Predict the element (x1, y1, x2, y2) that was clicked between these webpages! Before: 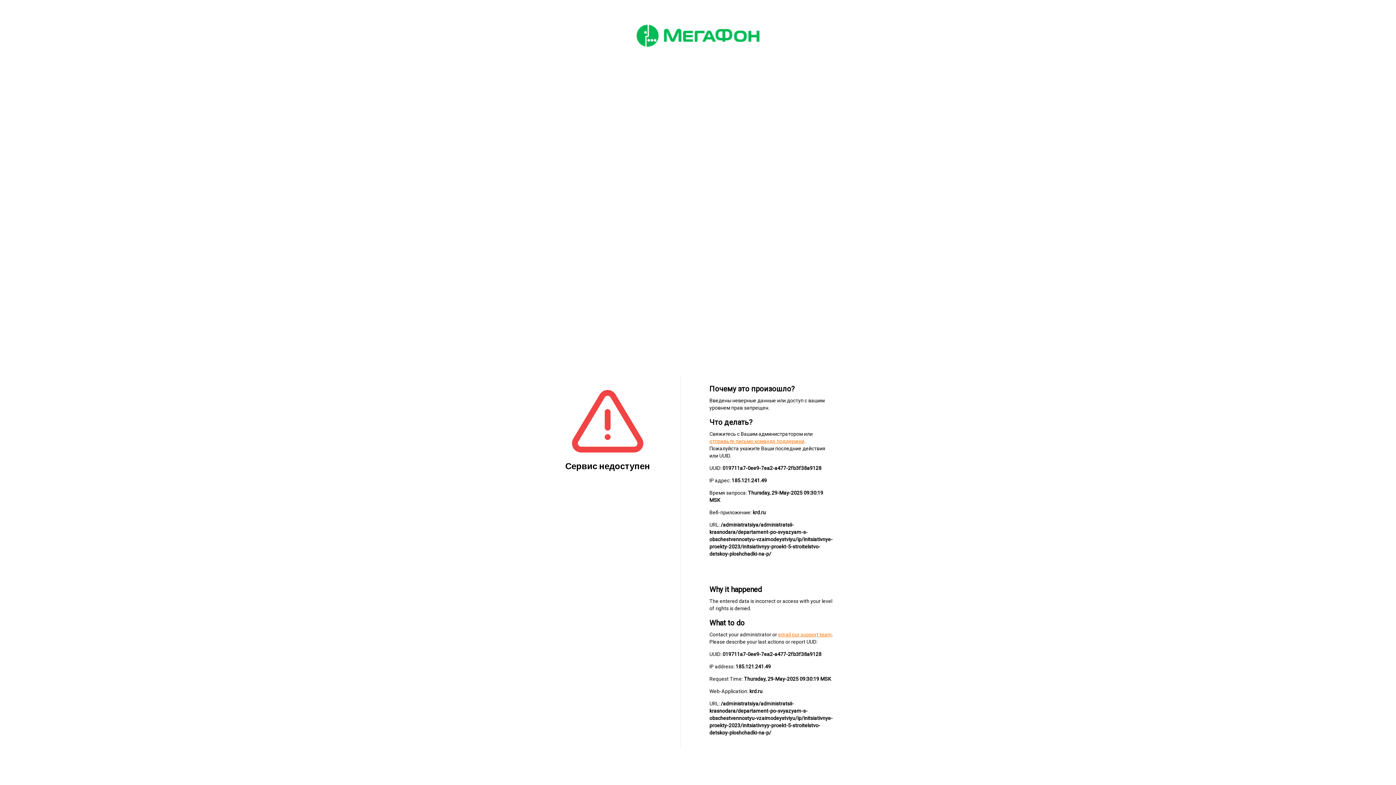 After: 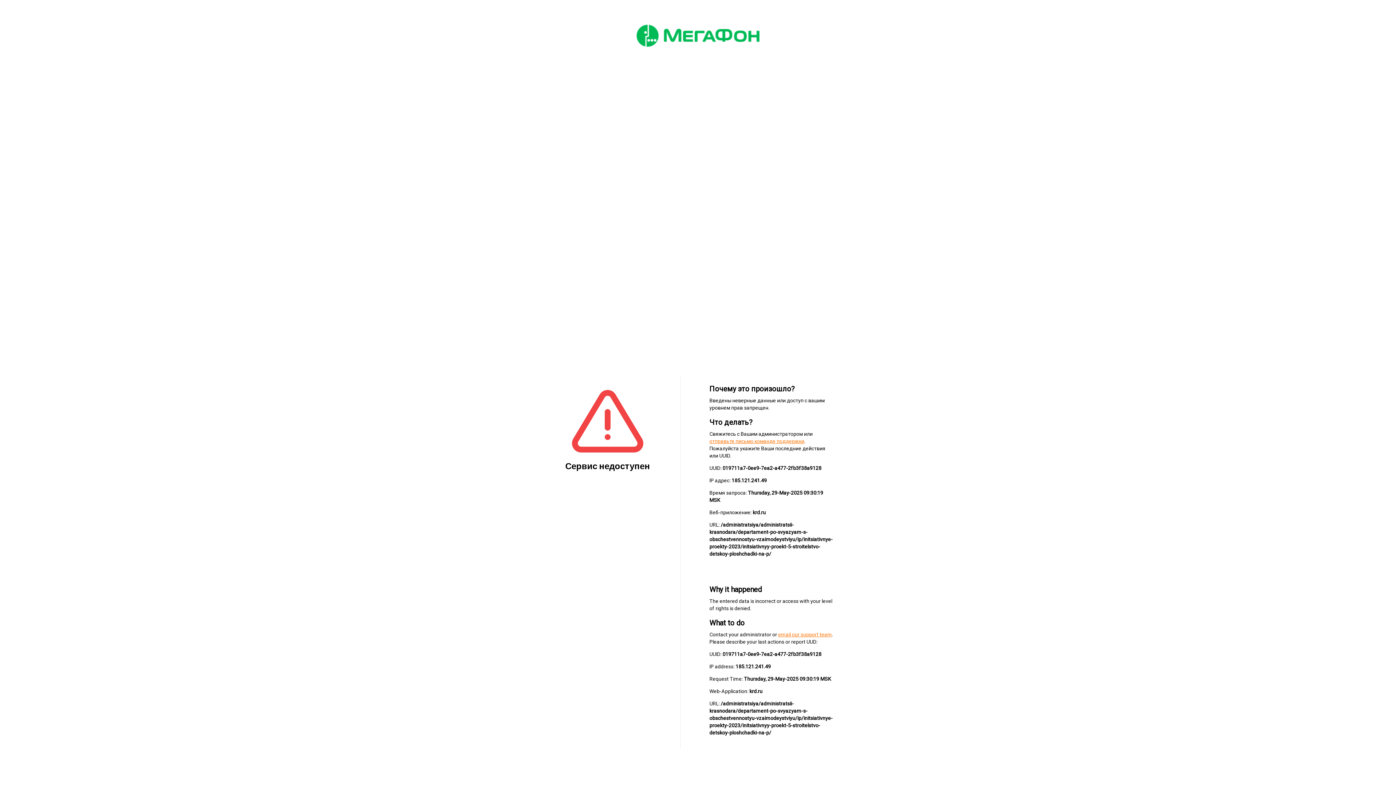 Action: label: email our support team bbox: (778, 632, 832, 637)